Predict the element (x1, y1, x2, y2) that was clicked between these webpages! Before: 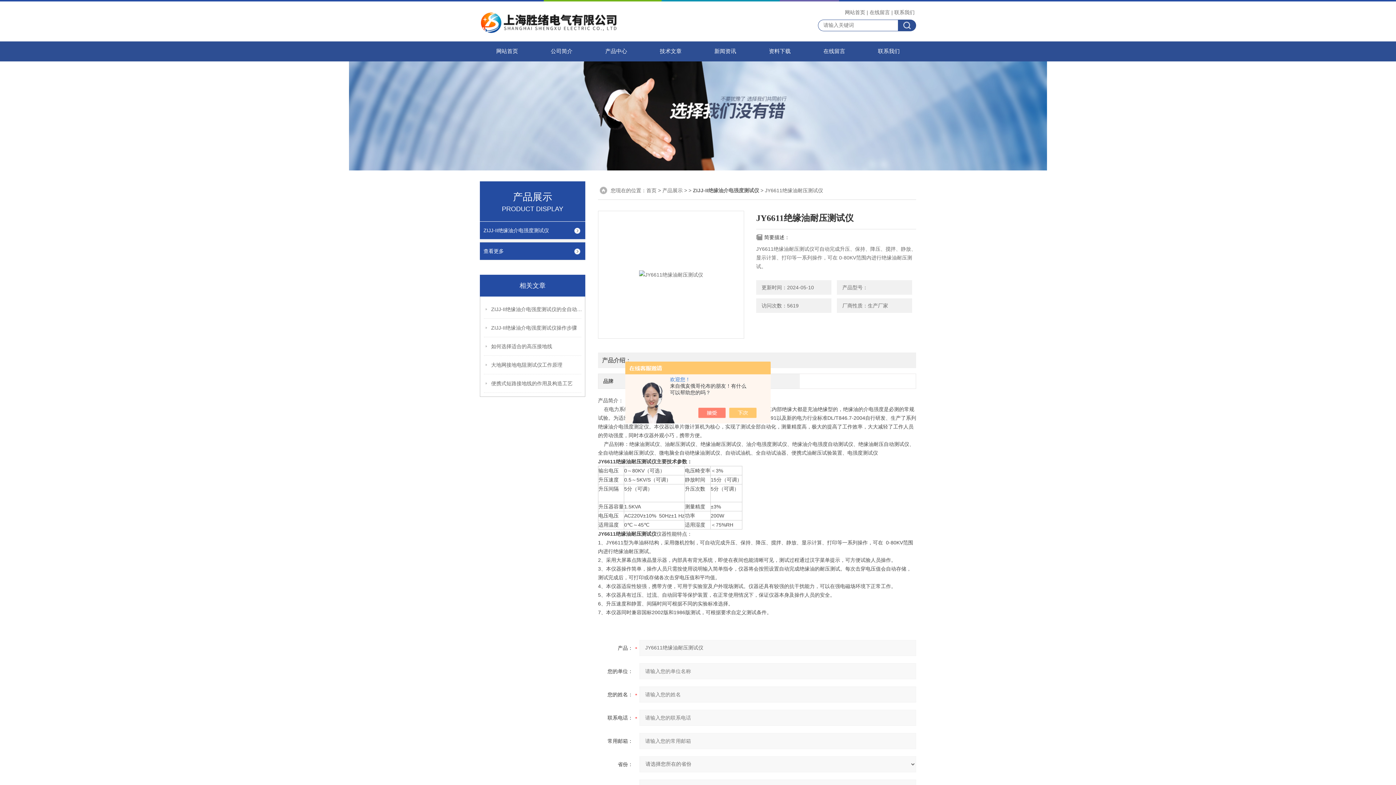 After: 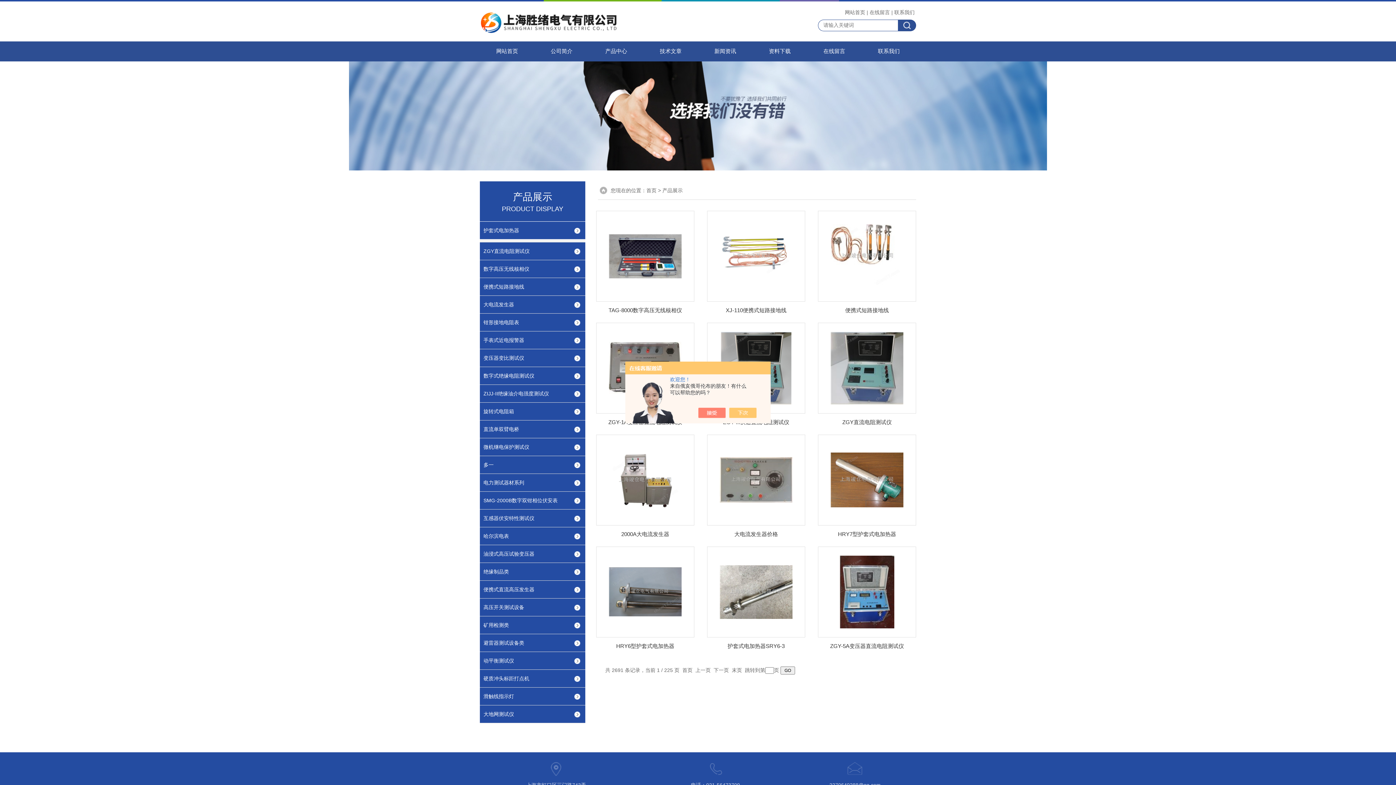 Action: label: 产品展示 bbox: (662, 187, 682, 193)